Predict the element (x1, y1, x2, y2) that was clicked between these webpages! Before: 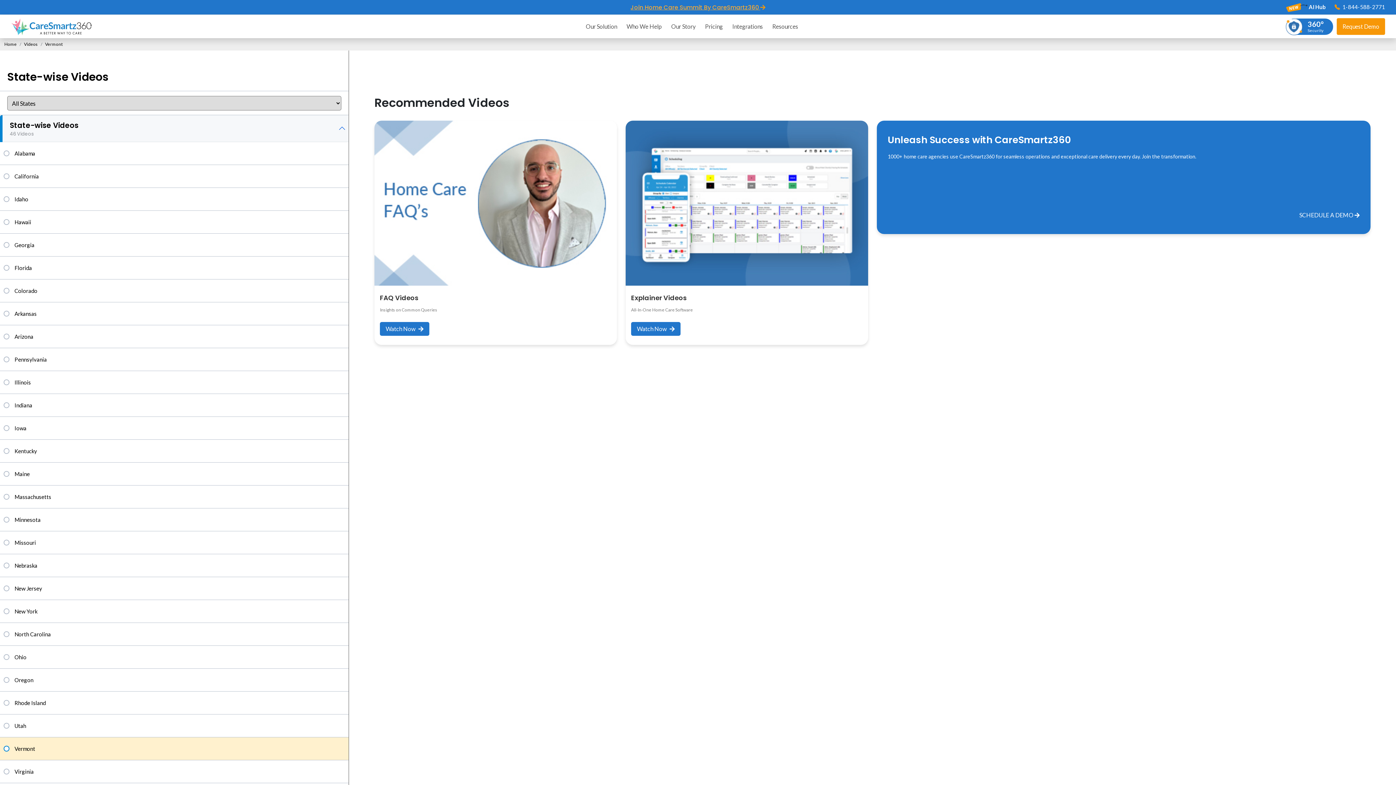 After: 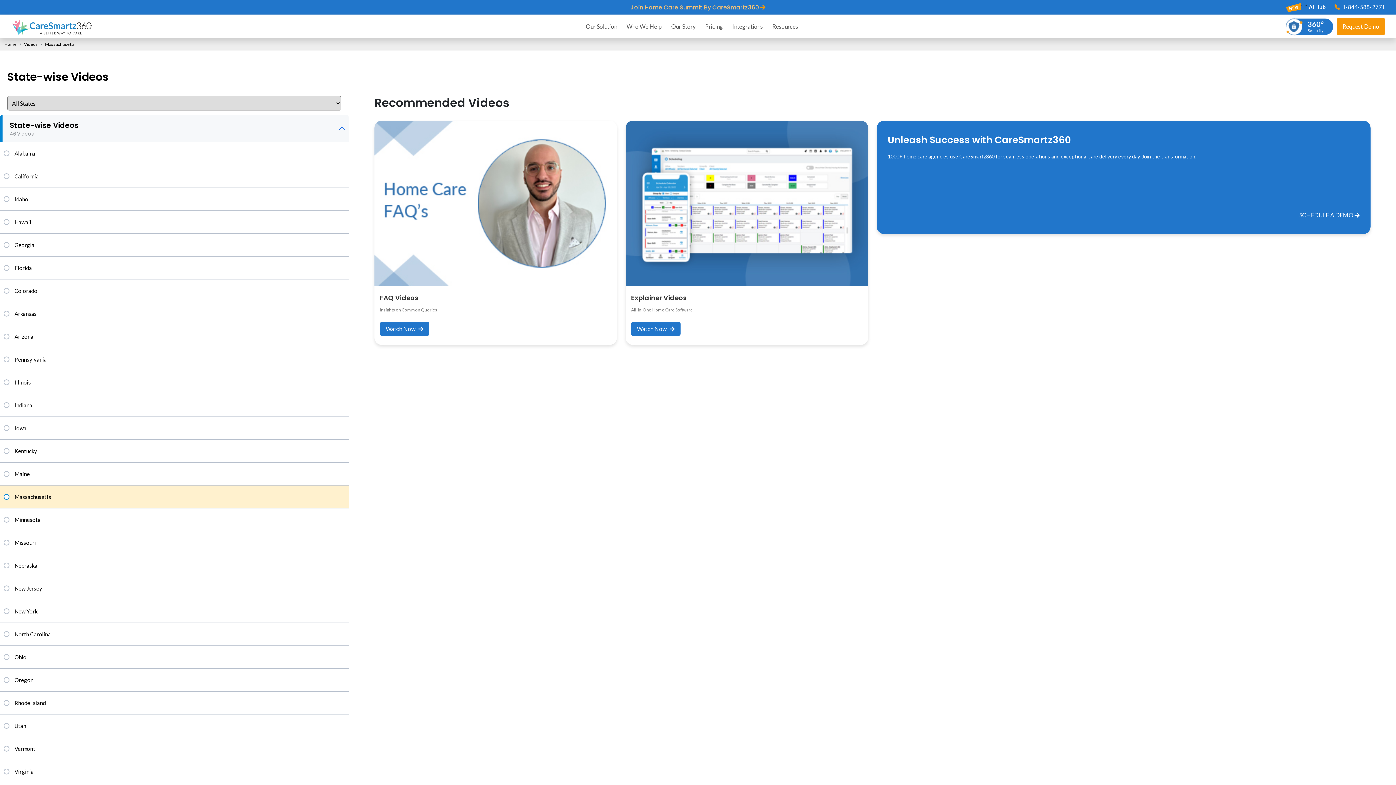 Action: label: Massachusetts bbox: (0, 485, 348, 508)